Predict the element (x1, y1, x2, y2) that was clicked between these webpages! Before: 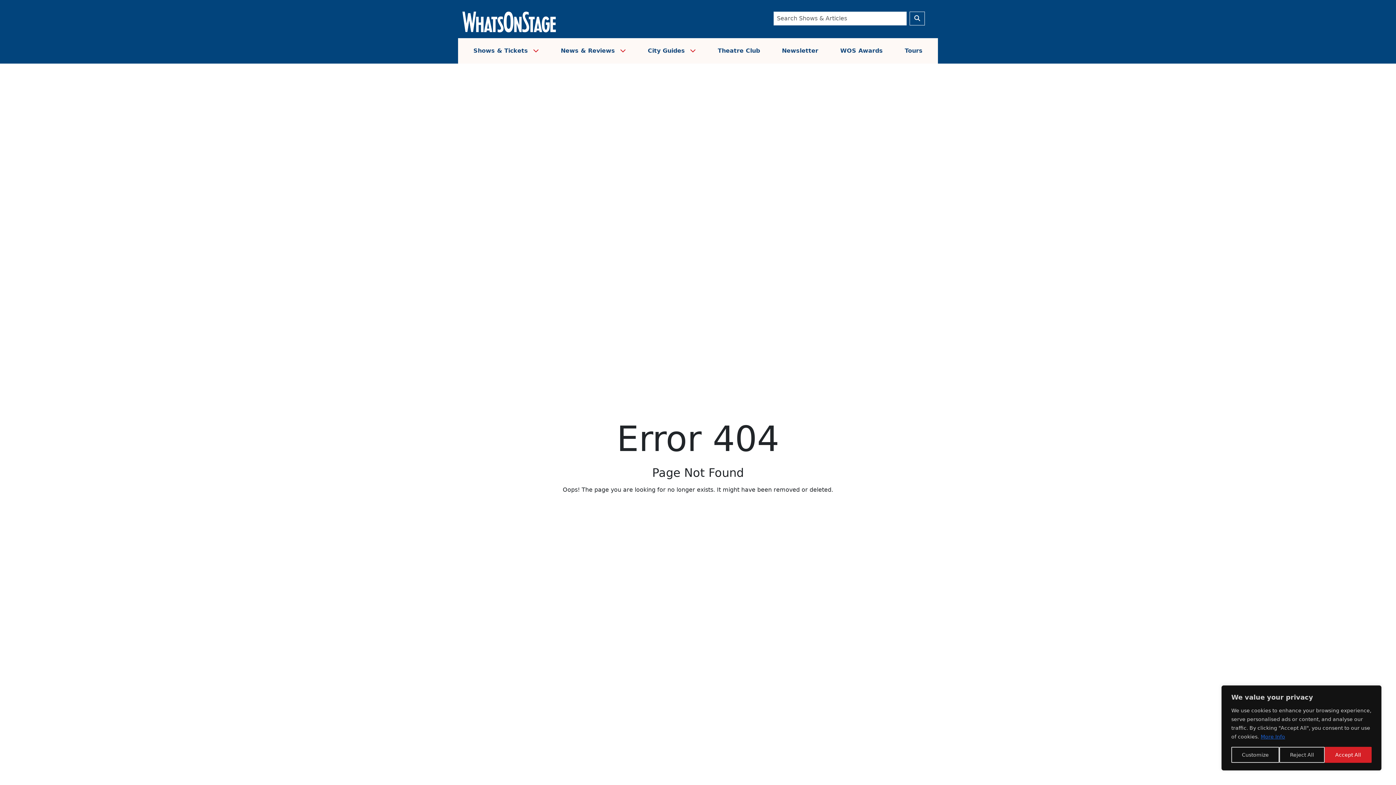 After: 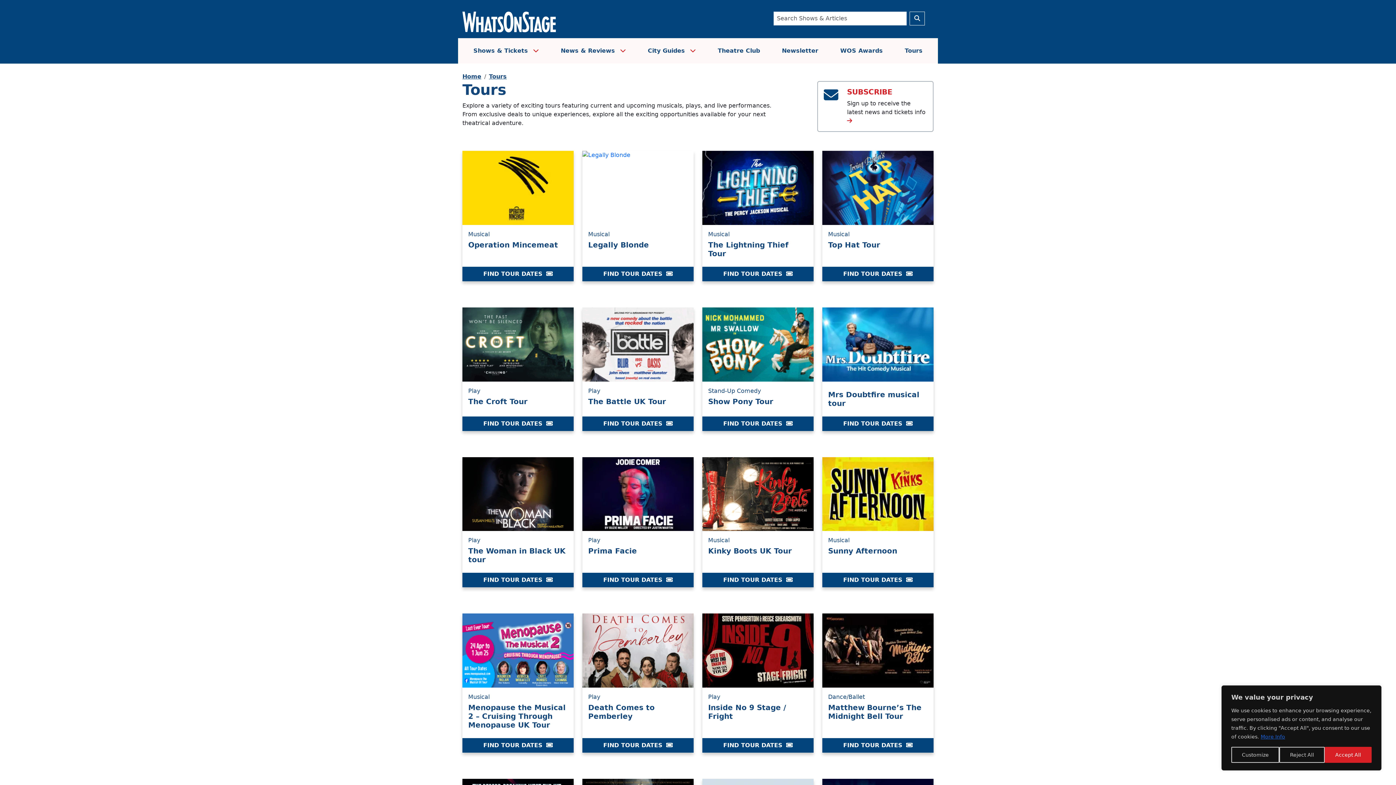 Action: label: Tours bbox: (902, 42, 925, 58)